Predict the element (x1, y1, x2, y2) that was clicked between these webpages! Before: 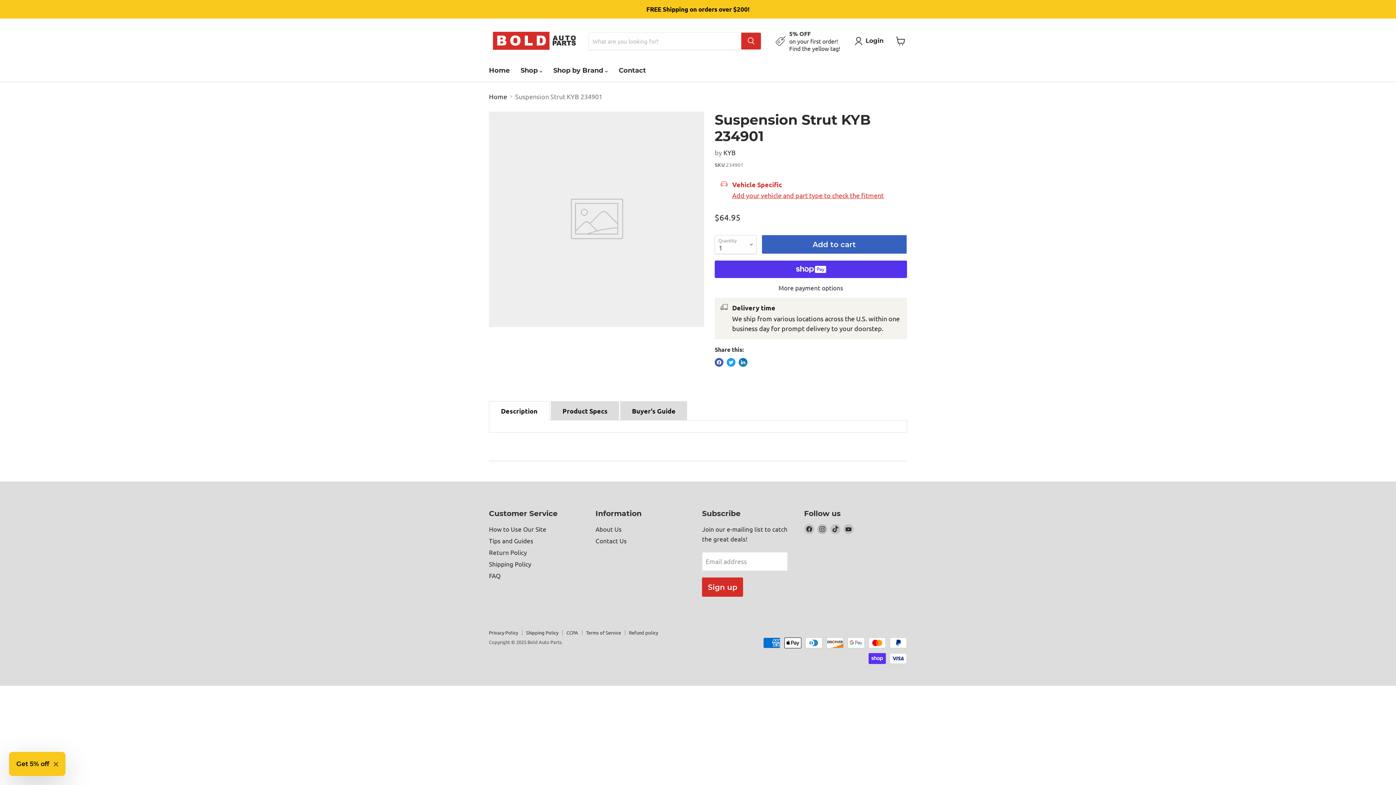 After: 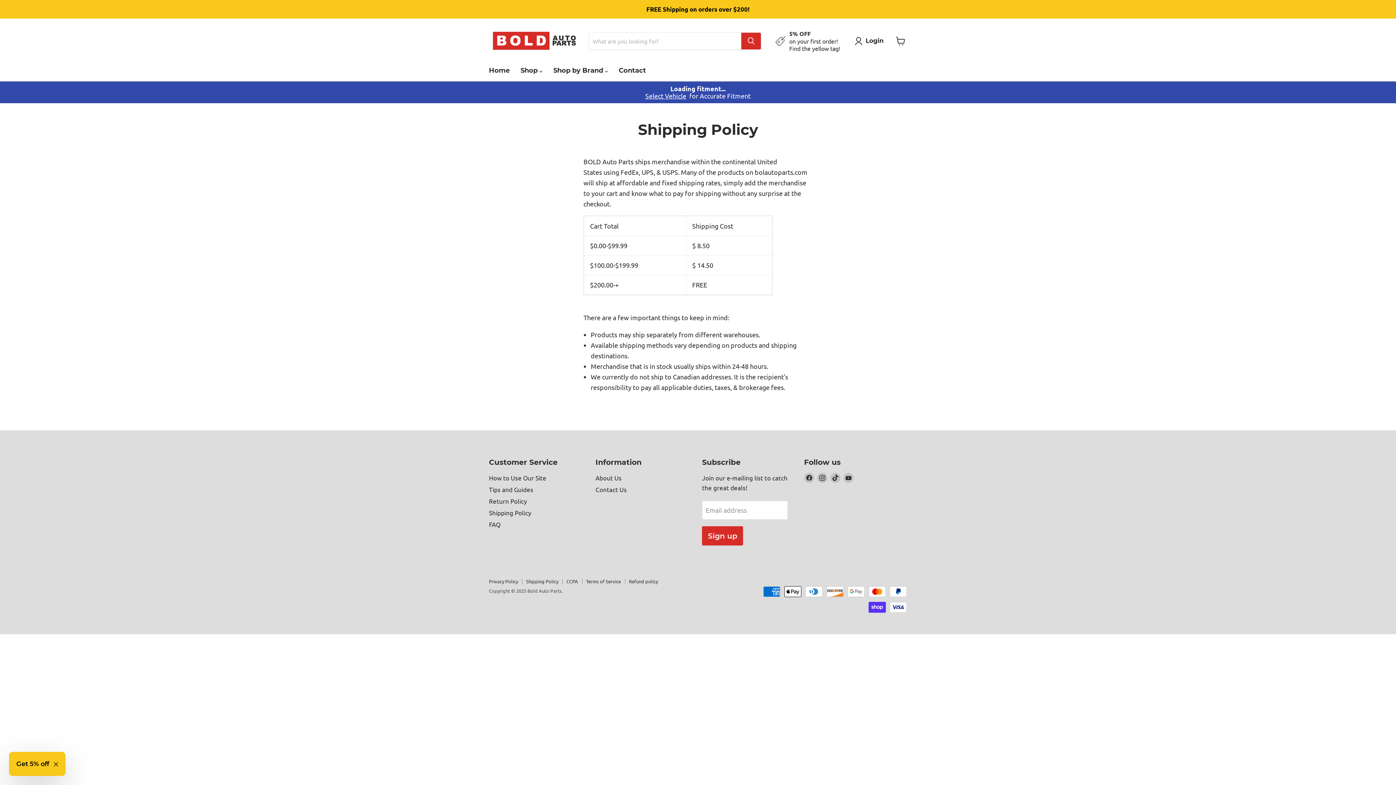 Action: label: Shipping Policy bbox: (526, 629, 558, 636)